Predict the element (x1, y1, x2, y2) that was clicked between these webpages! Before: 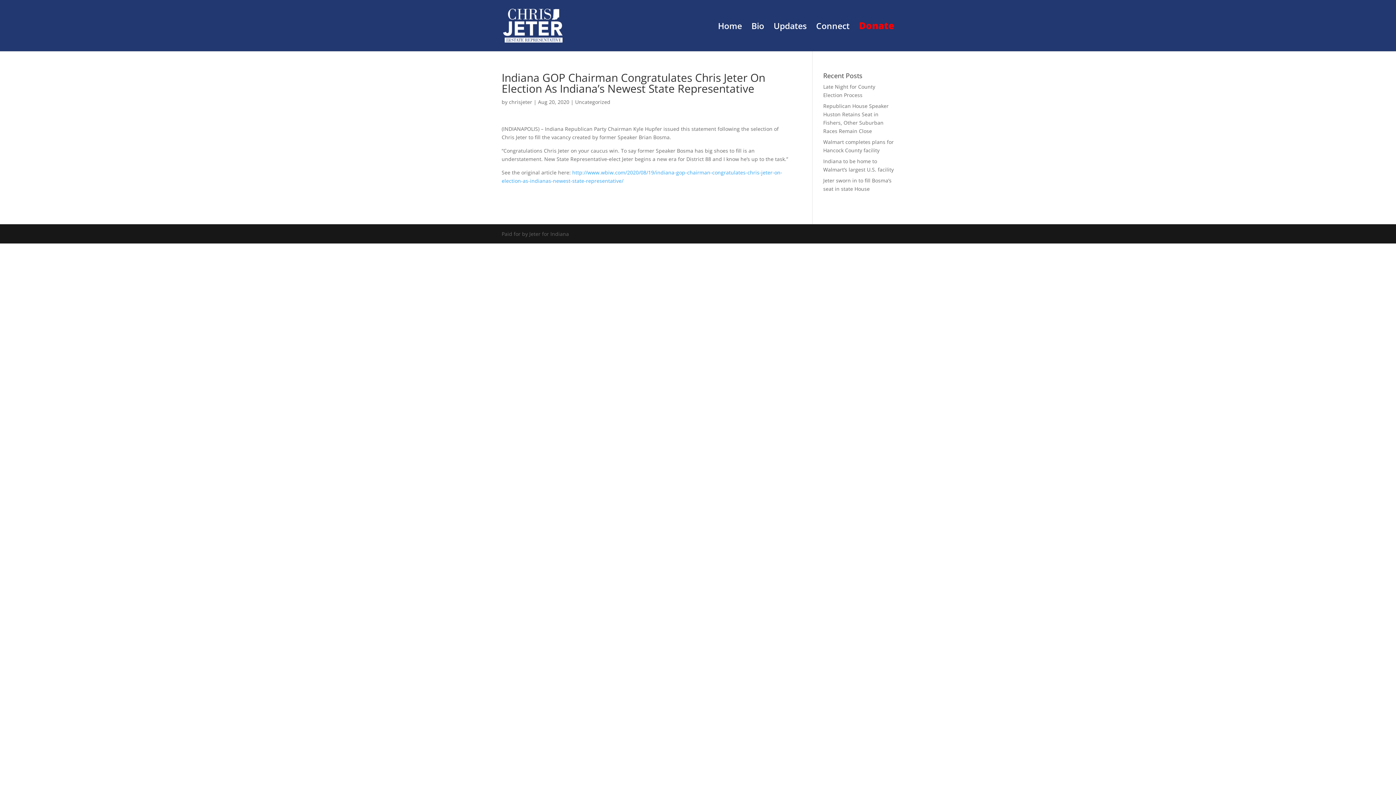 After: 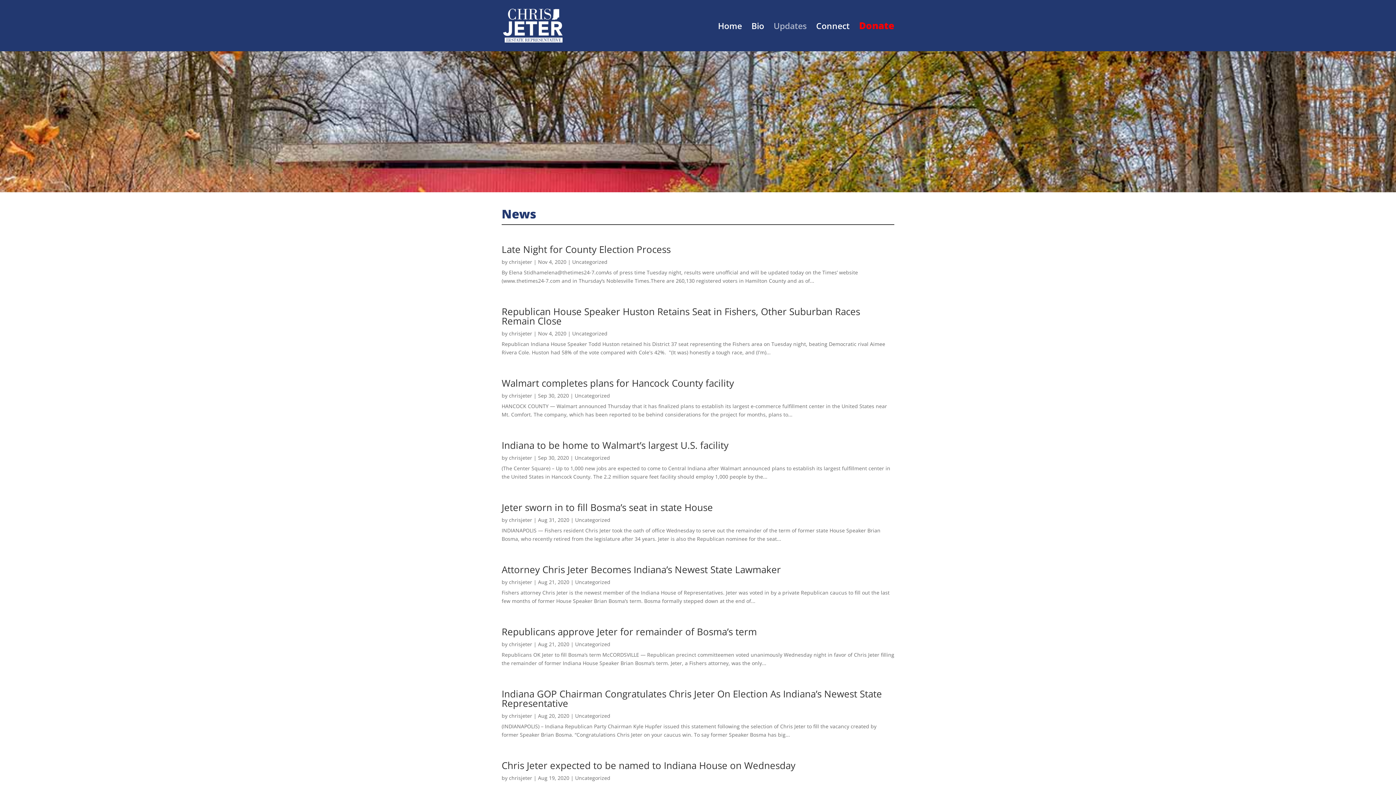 Action: bbox: (773, 23, 806, 51) label: Updates